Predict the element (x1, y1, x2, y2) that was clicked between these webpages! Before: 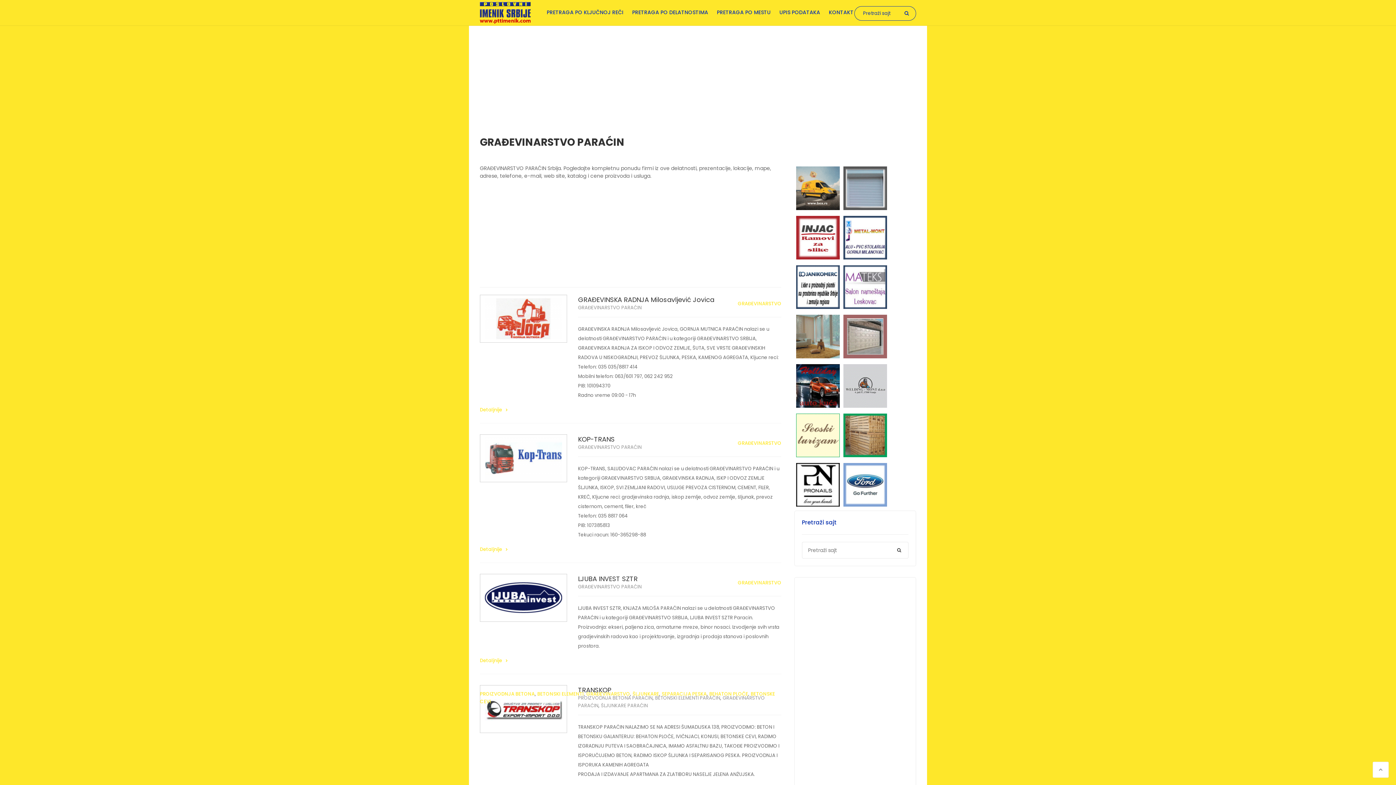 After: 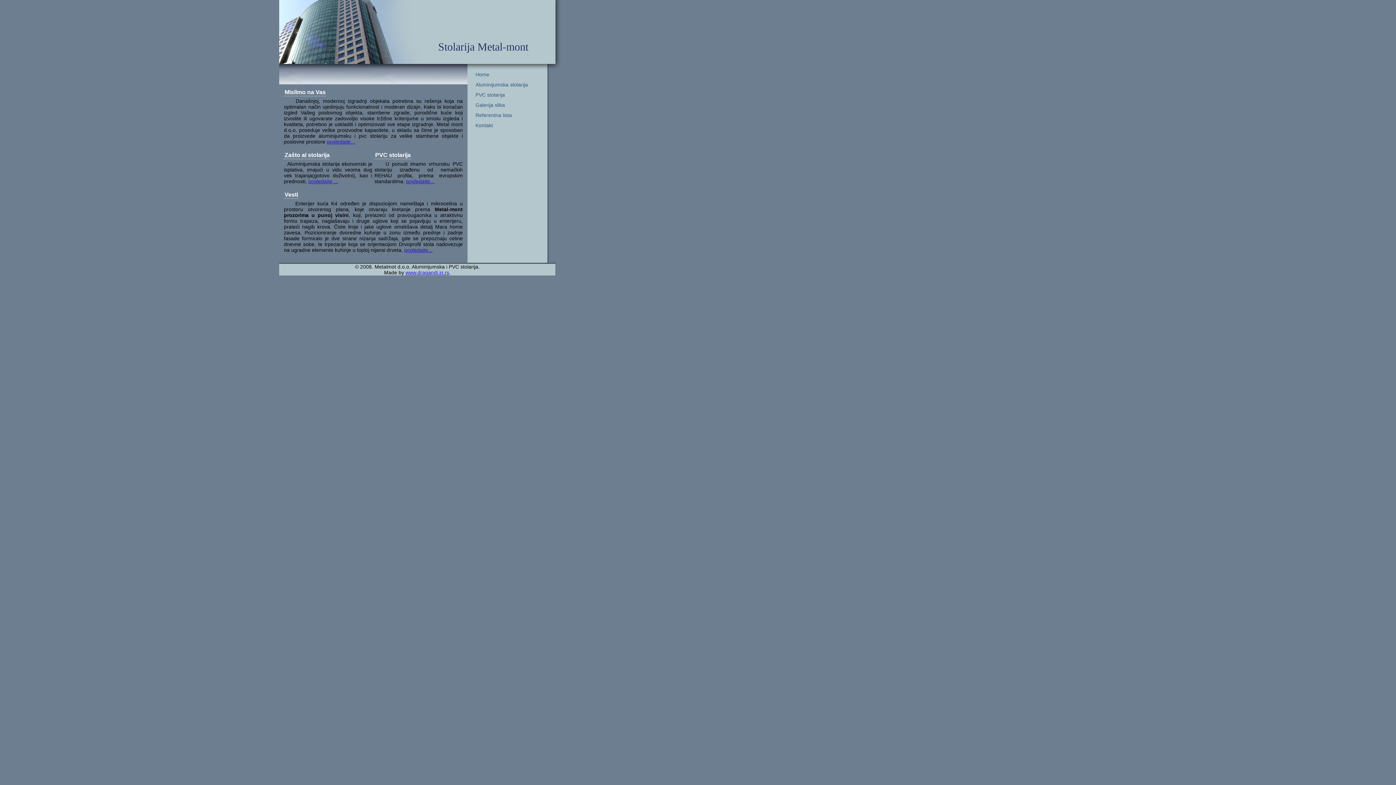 Action: bbox: (843, 254, 887, 261)